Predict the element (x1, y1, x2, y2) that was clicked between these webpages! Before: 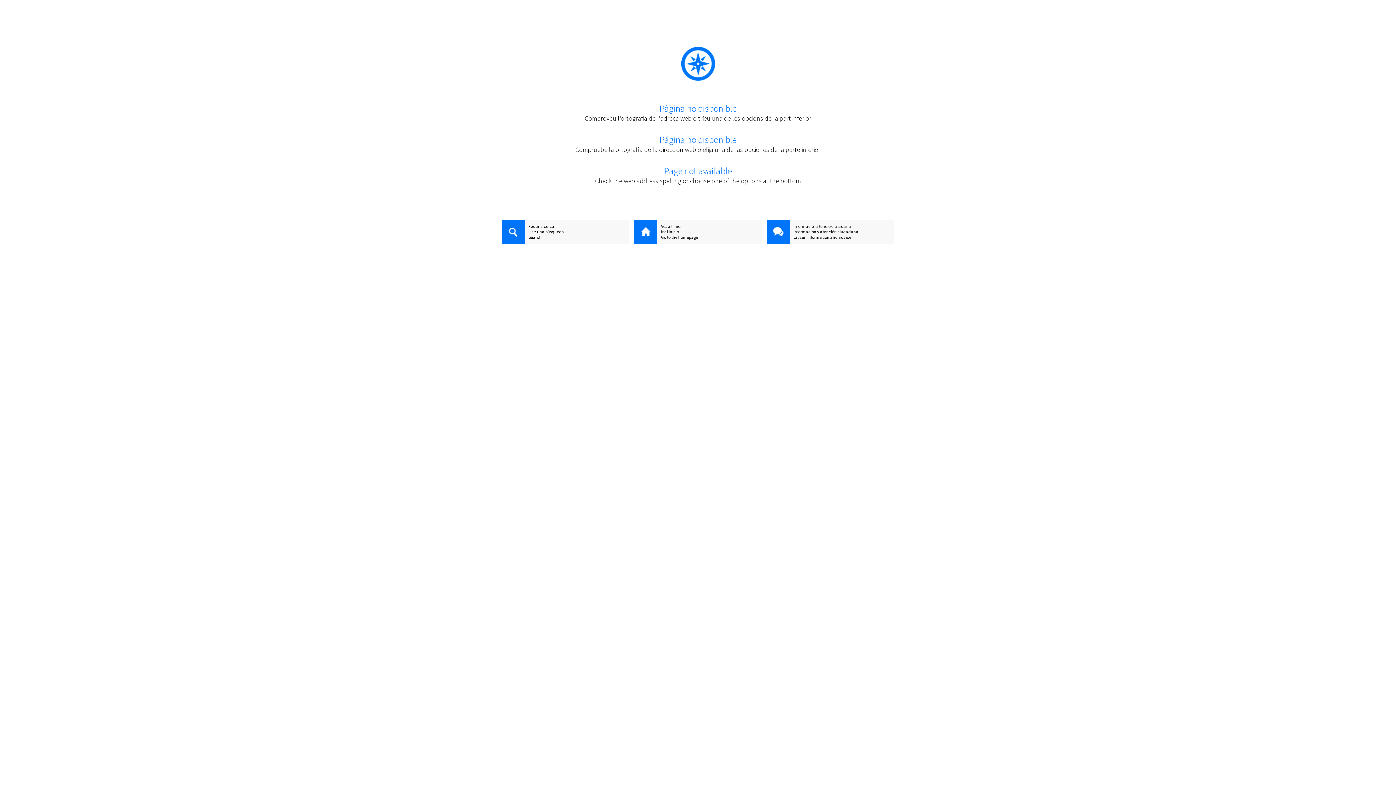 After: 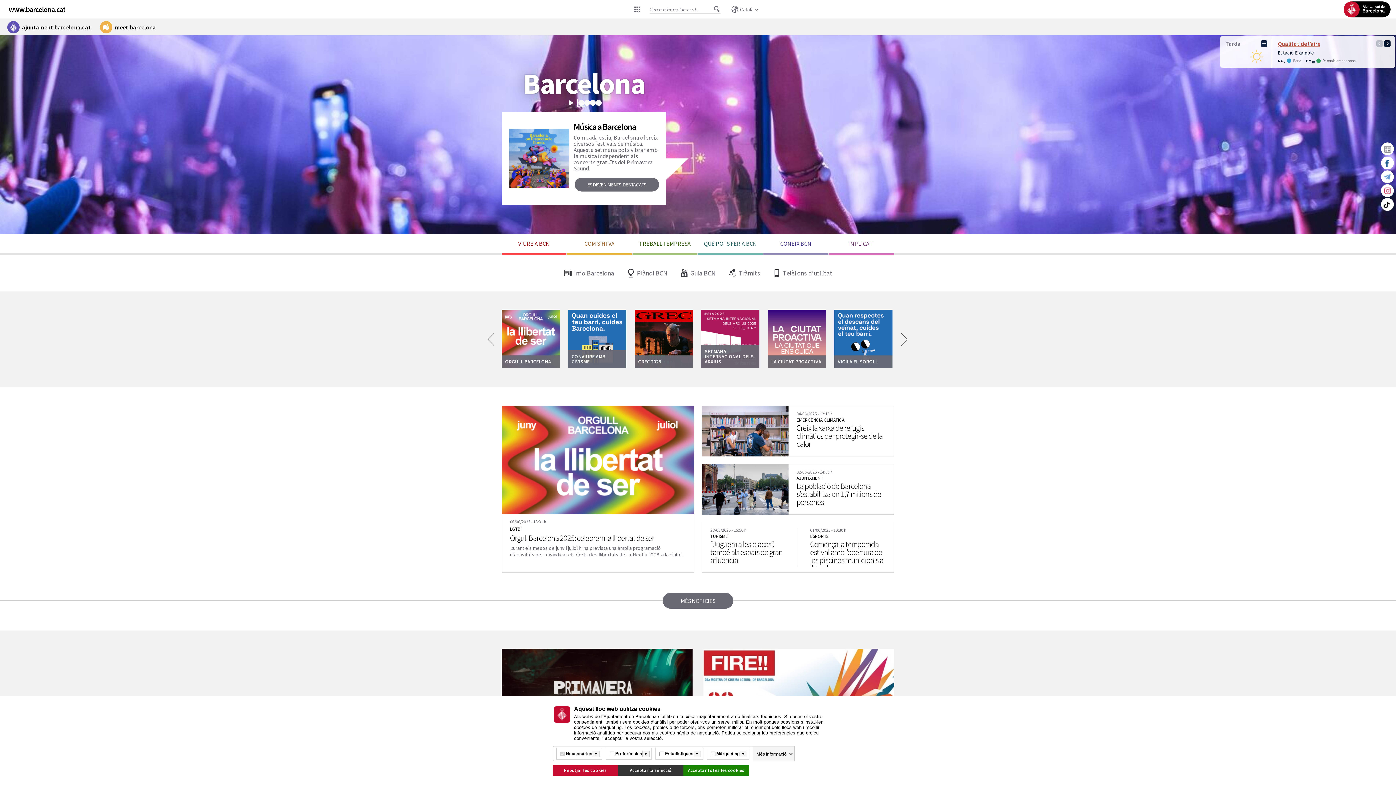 Action: bbox: (634, 220, 657, 245)